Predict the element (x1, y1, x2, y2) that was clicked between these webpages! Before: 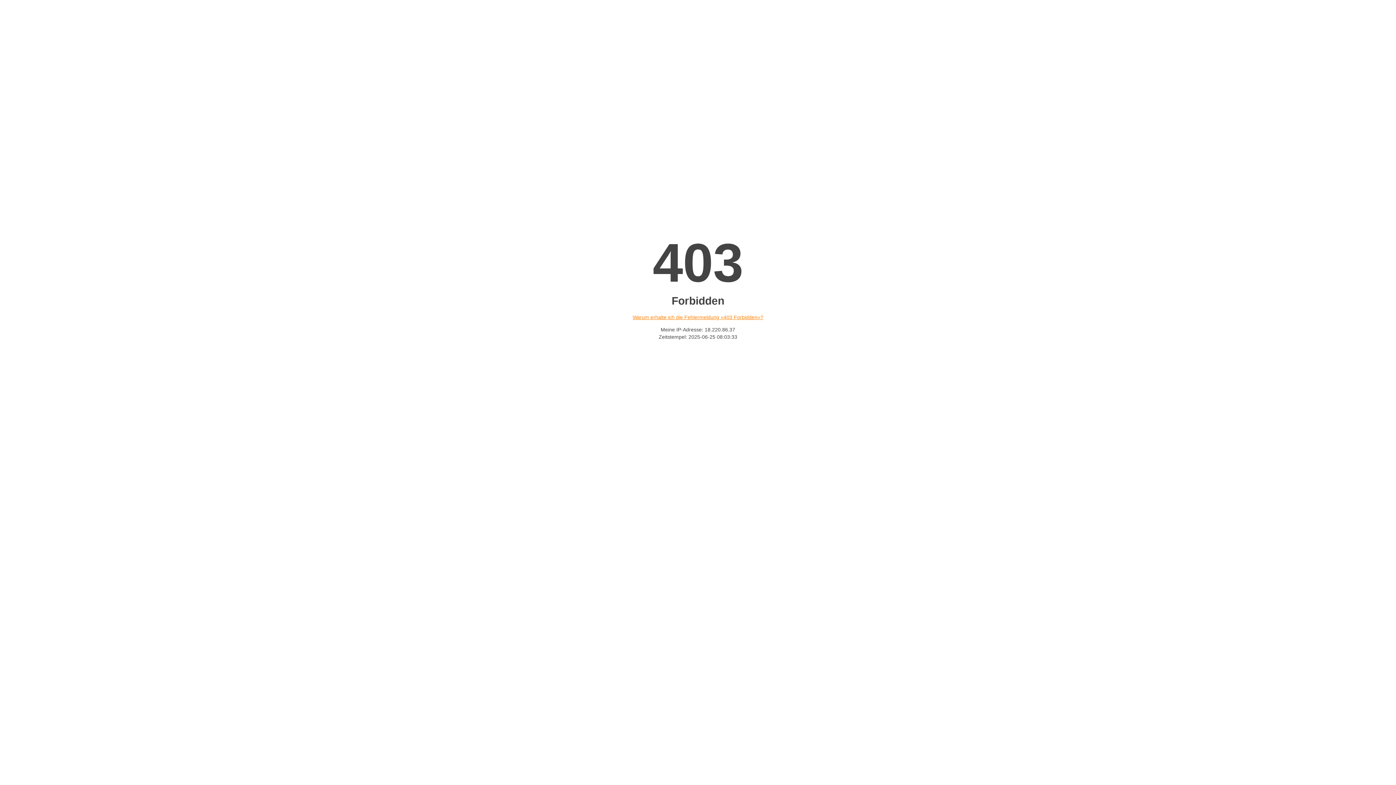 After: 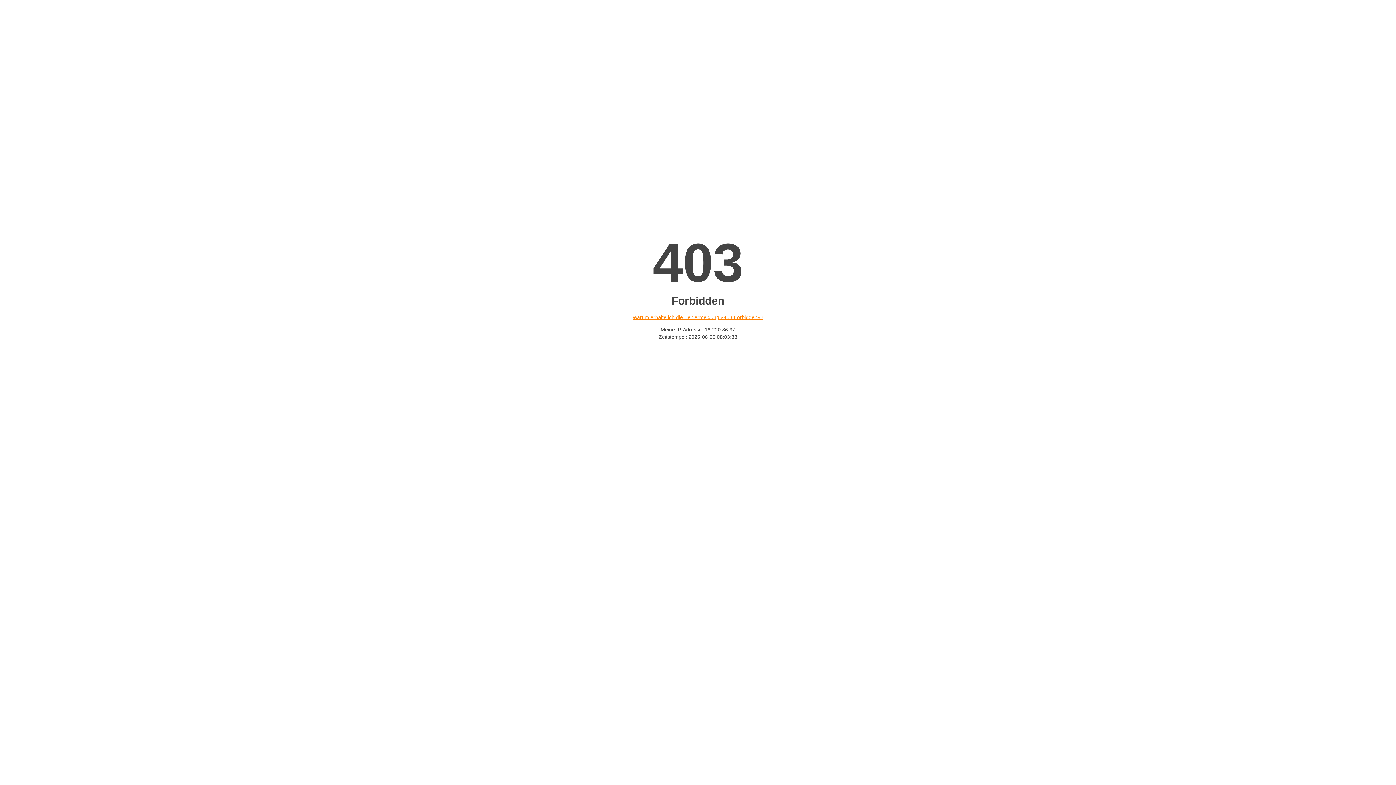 Action: label: Warum erhalte ich die Fehlermeldung «403 Forbidden»? bbox: (632, 314, 763, 320)